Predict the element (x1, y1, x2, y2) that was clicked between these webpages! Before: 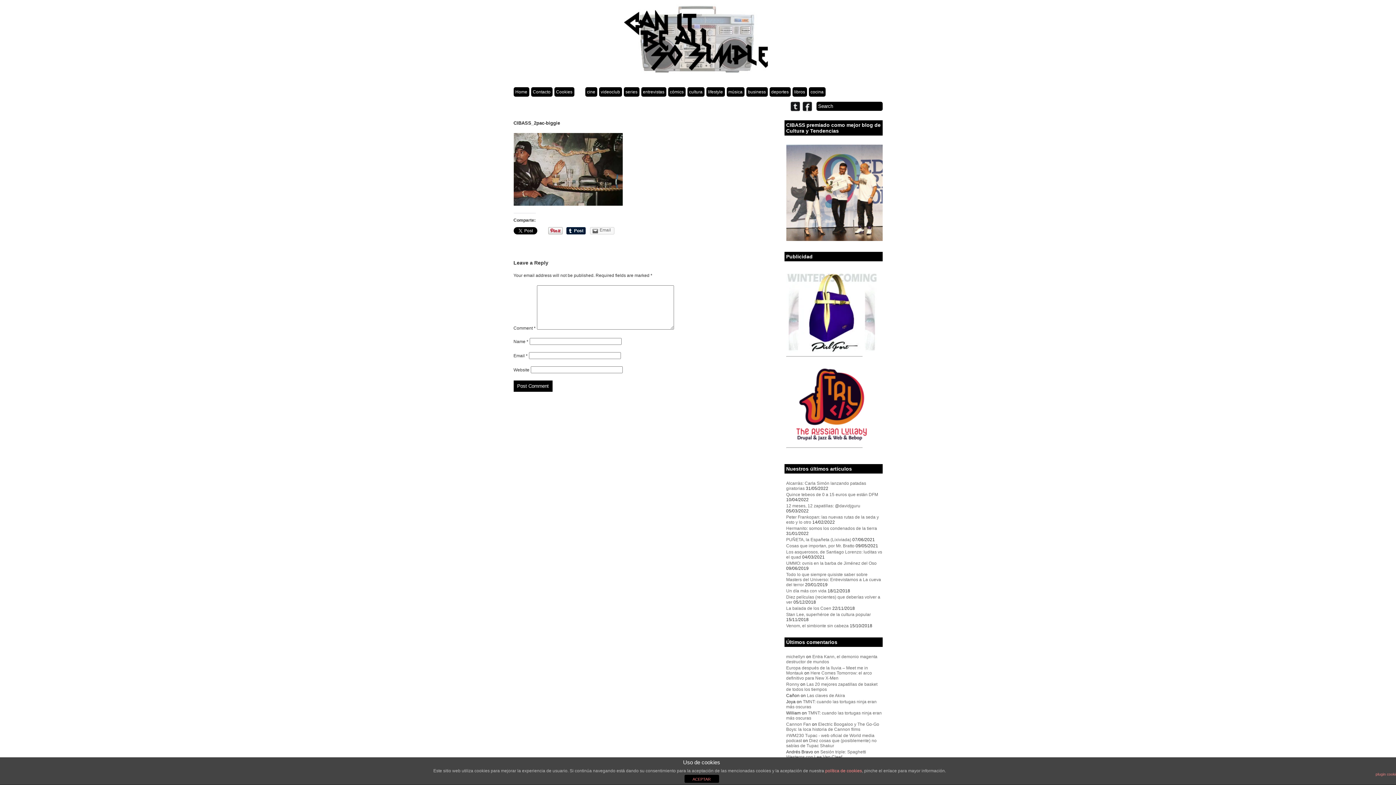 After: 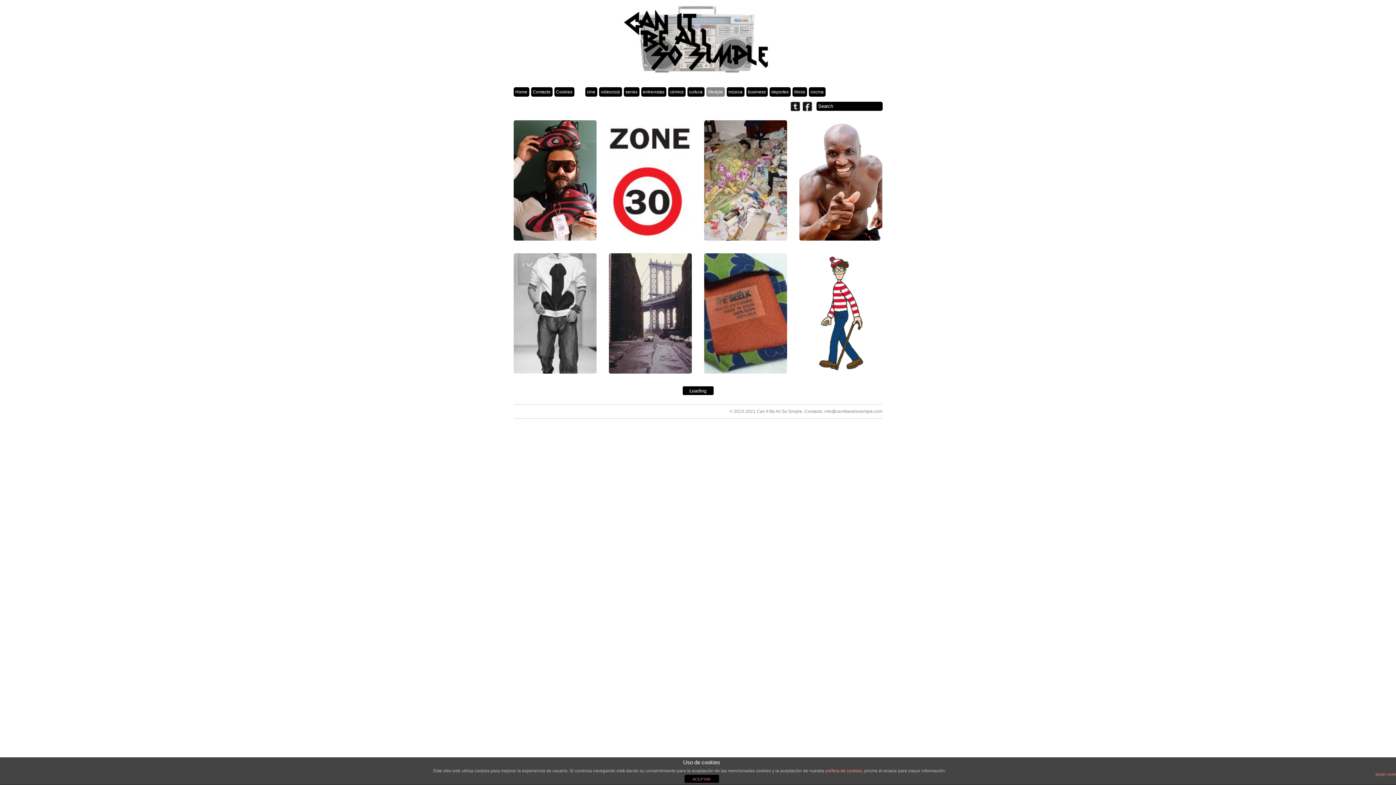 Action: bbox: (706, 87, 724, 96) label: lifestyle